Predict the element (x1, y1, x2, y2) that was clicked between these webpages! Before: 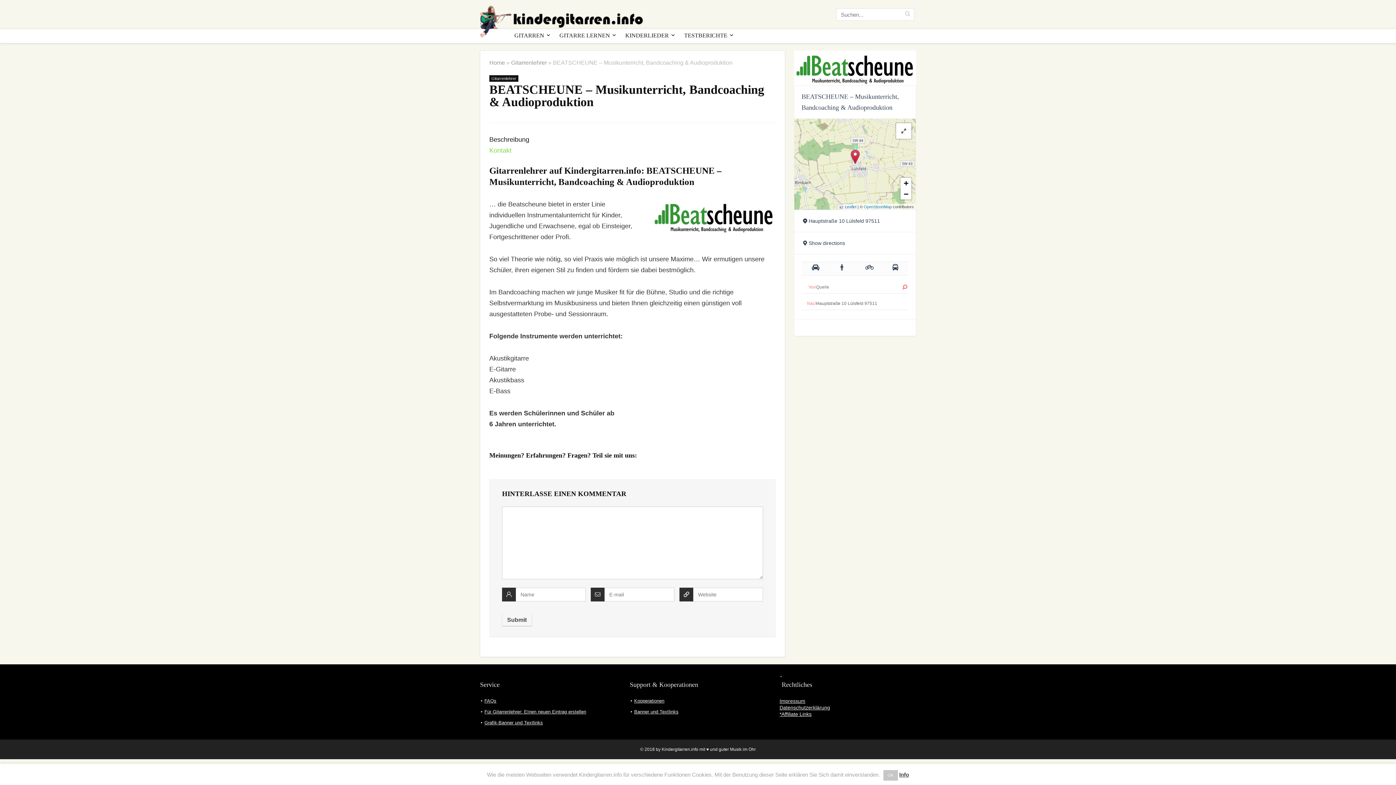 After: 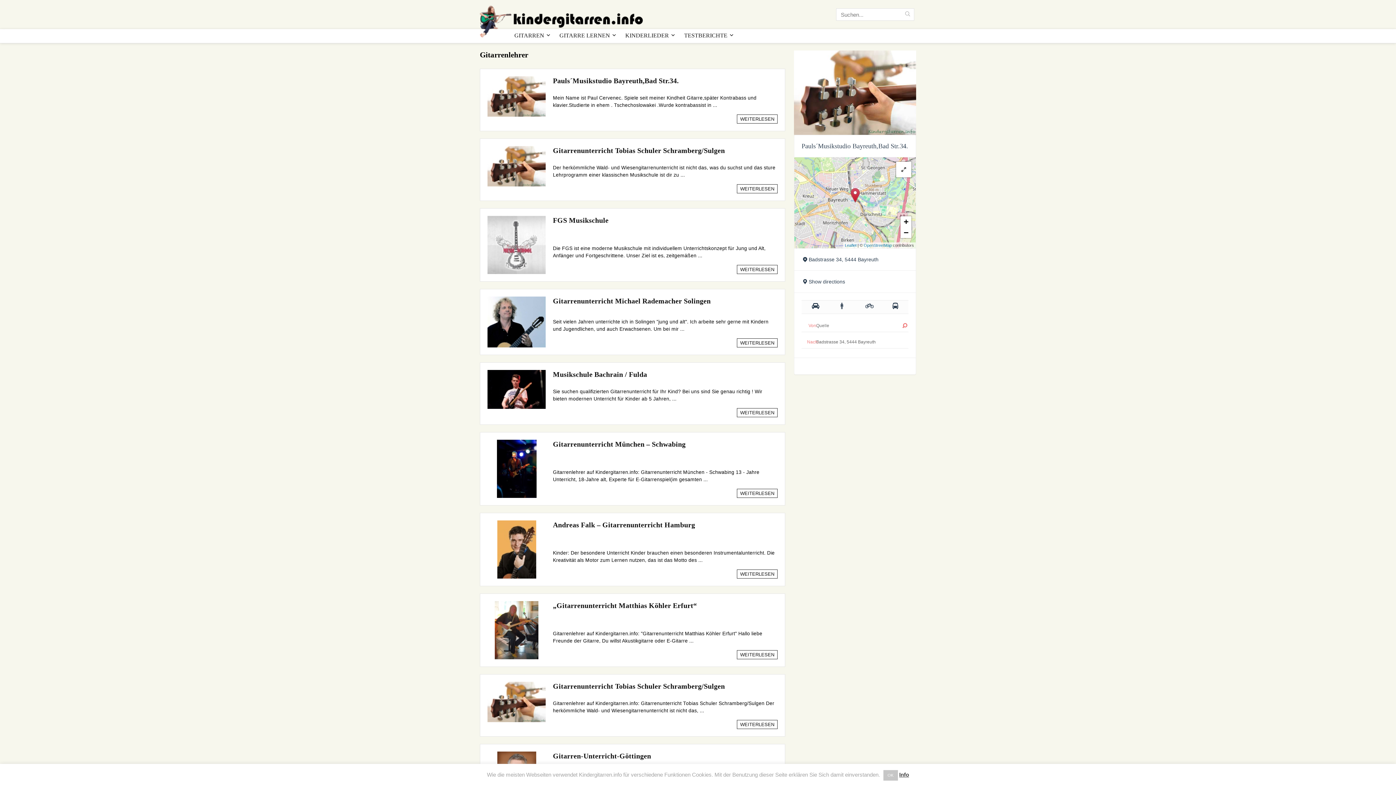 Action: bbox: (489, 75, 518, 81) label: Gitarrenlehrer